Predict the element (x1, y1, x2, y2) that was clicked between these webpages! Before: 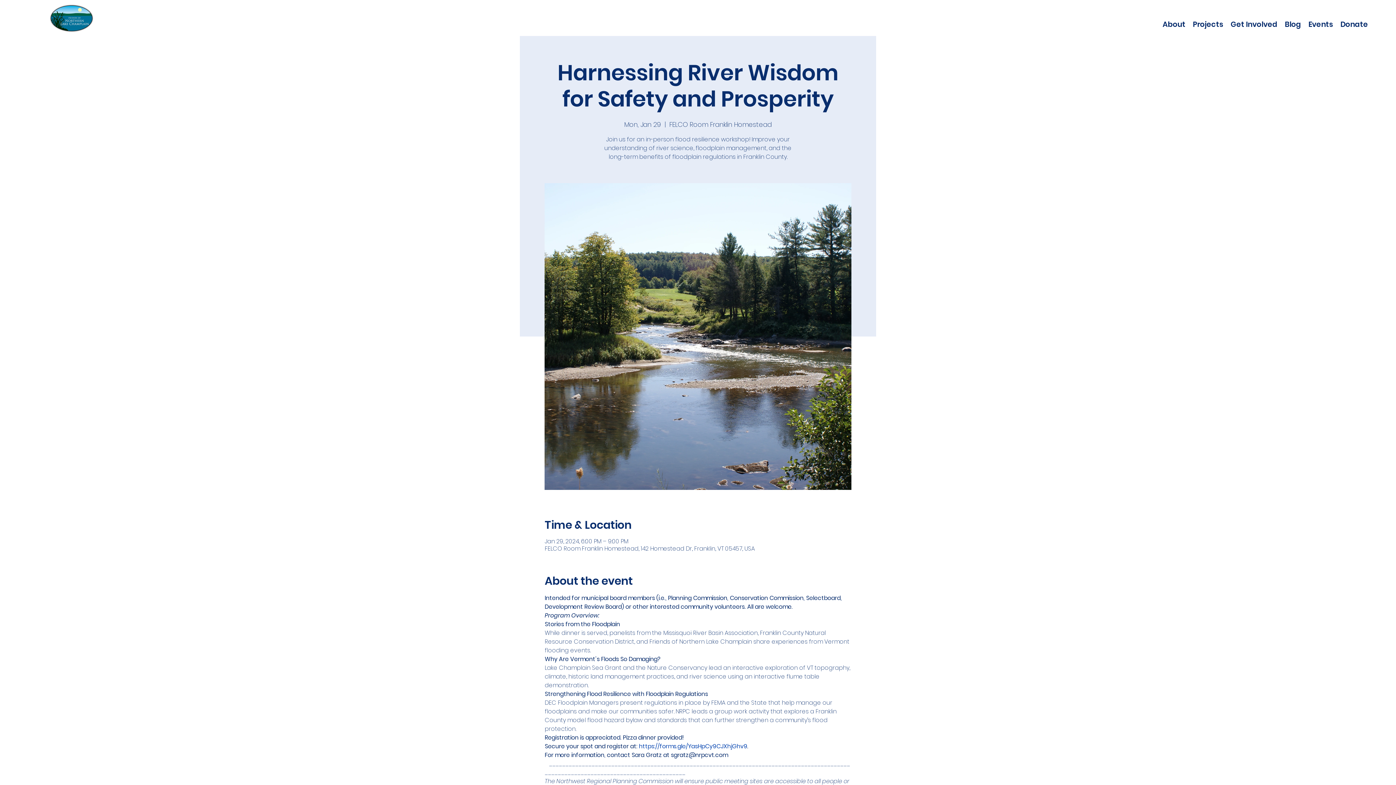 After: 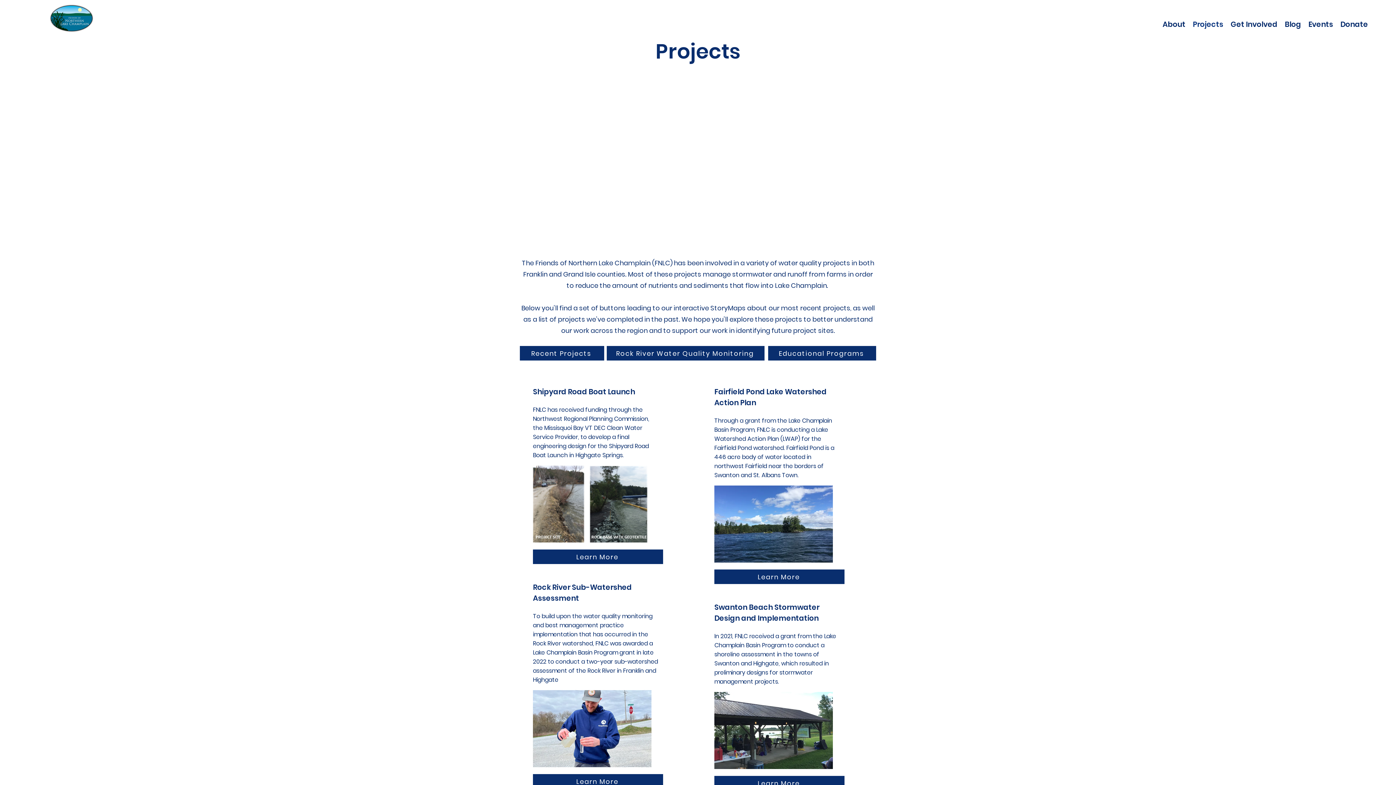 Action: label: Projects bbox: (1189, 18, 1227, 29)